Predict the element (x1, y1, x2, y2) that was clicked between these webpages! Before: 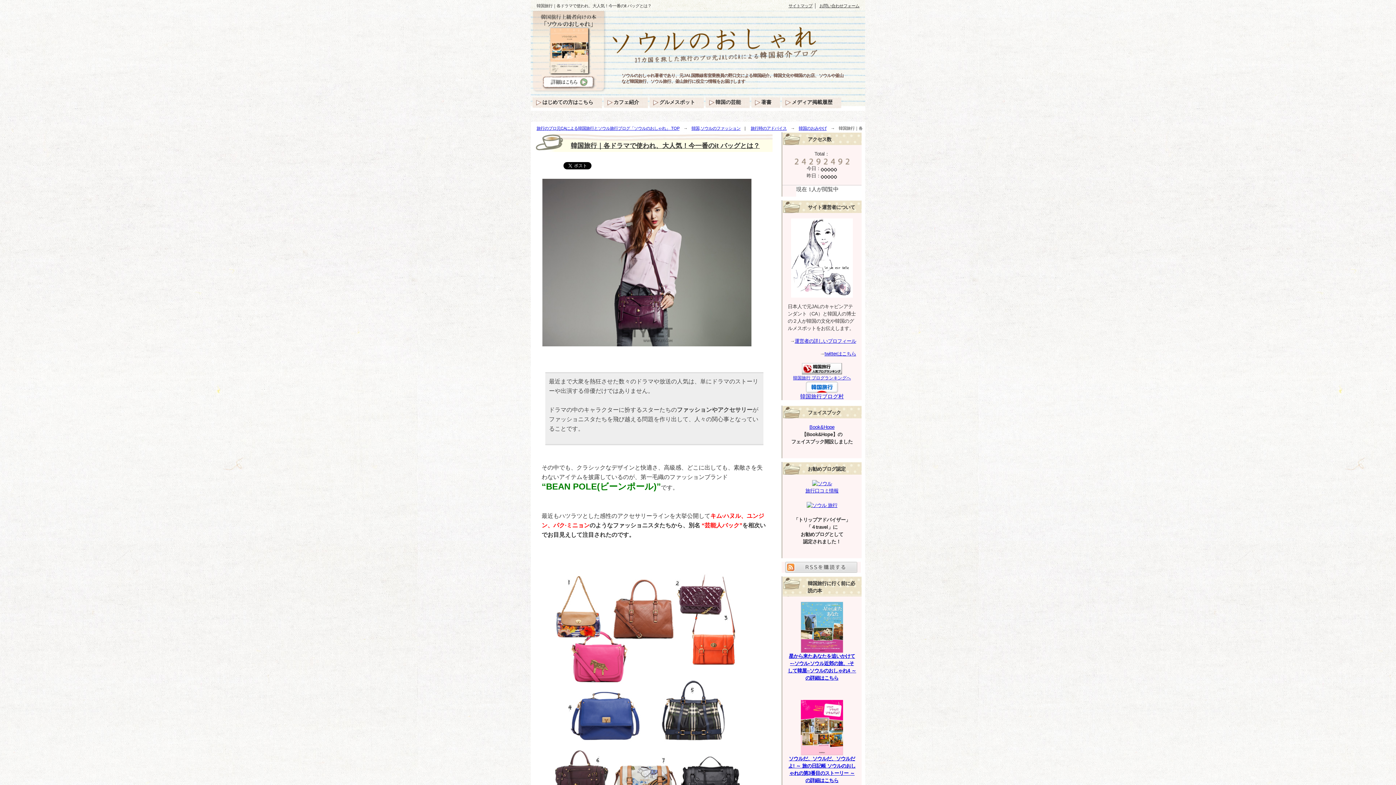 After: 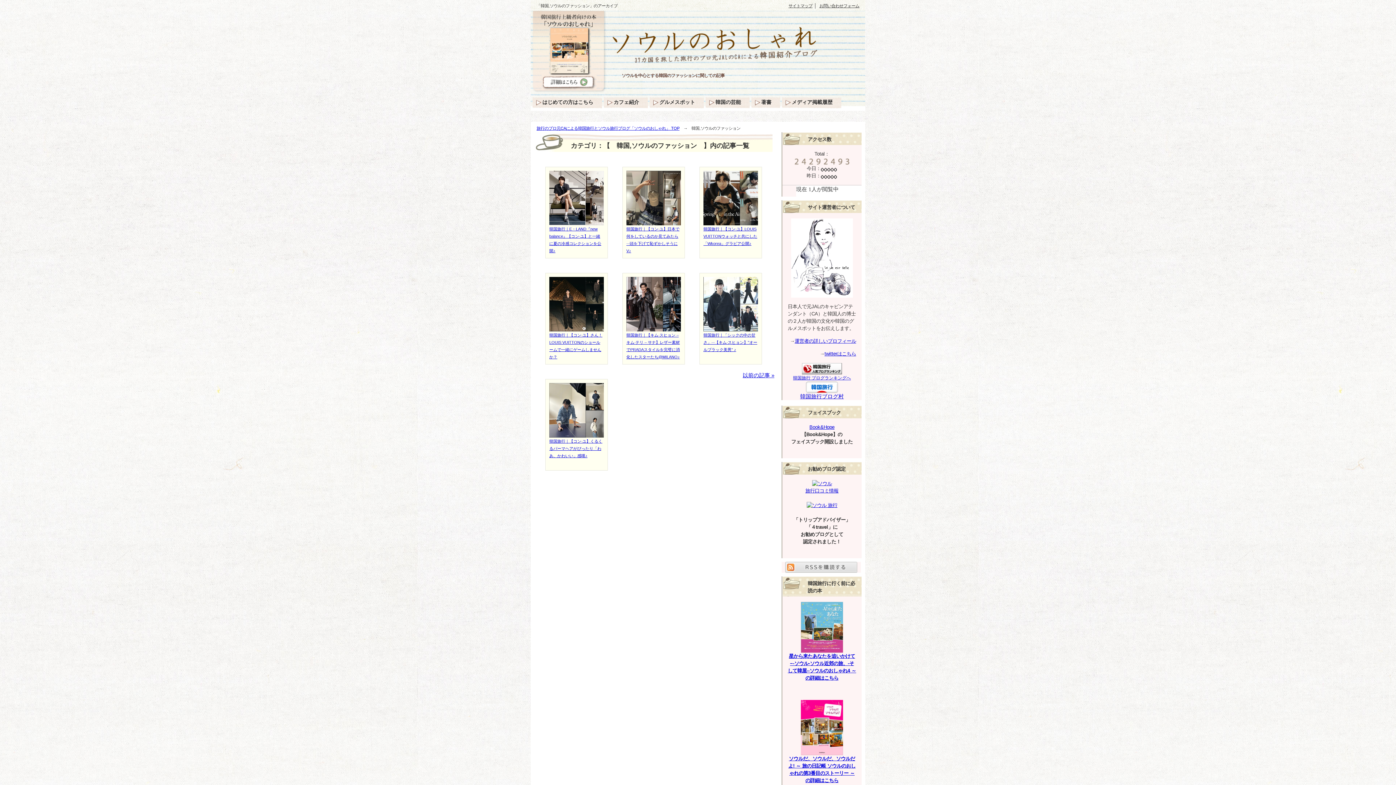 Action: bbox: (691, 126, 740, 130) label: 韓国,ソウルのファッション